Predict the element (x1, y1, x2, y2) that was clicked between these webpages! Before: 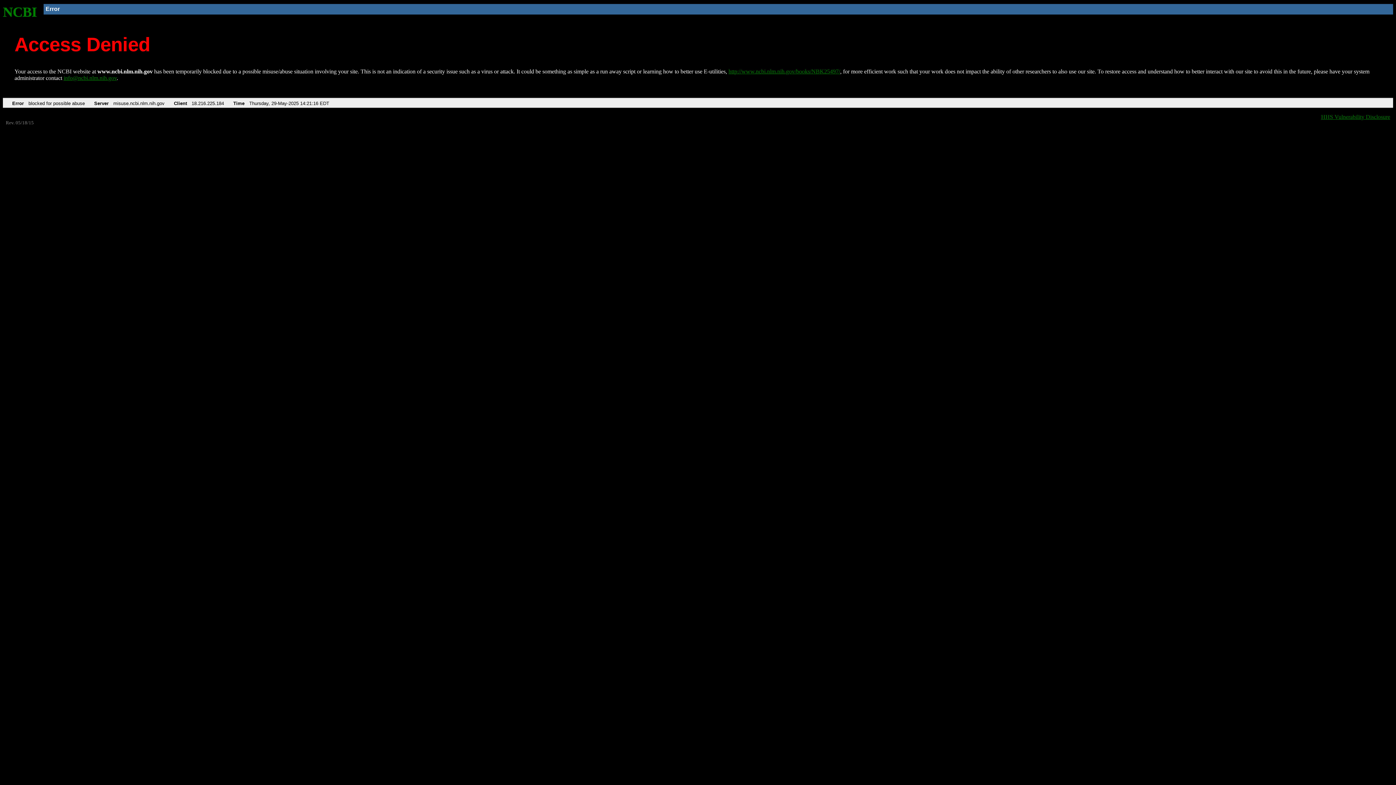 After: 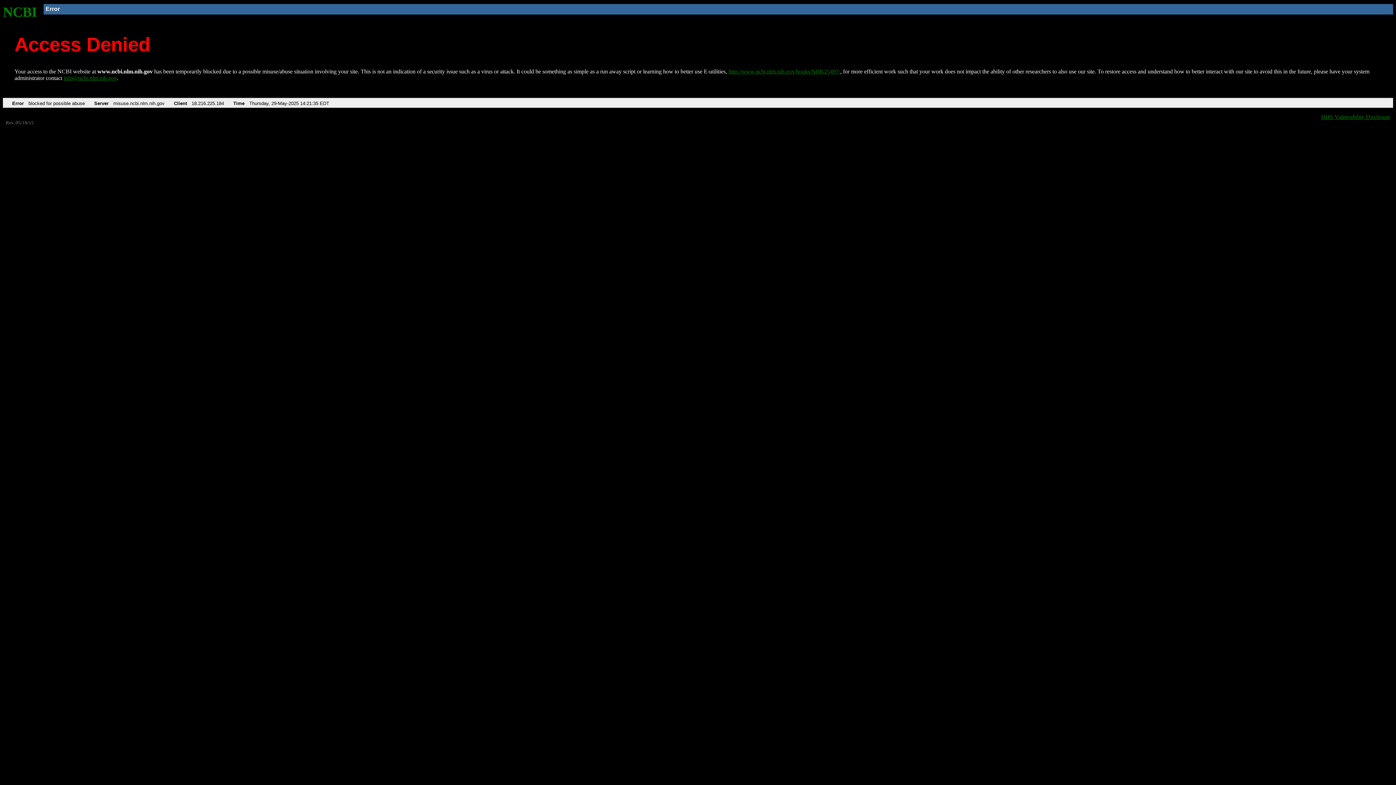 Action: bbox: (728, 68, 840, 74) label: http://www.ncbi.nlm.nih.gov/books/NBK25497/